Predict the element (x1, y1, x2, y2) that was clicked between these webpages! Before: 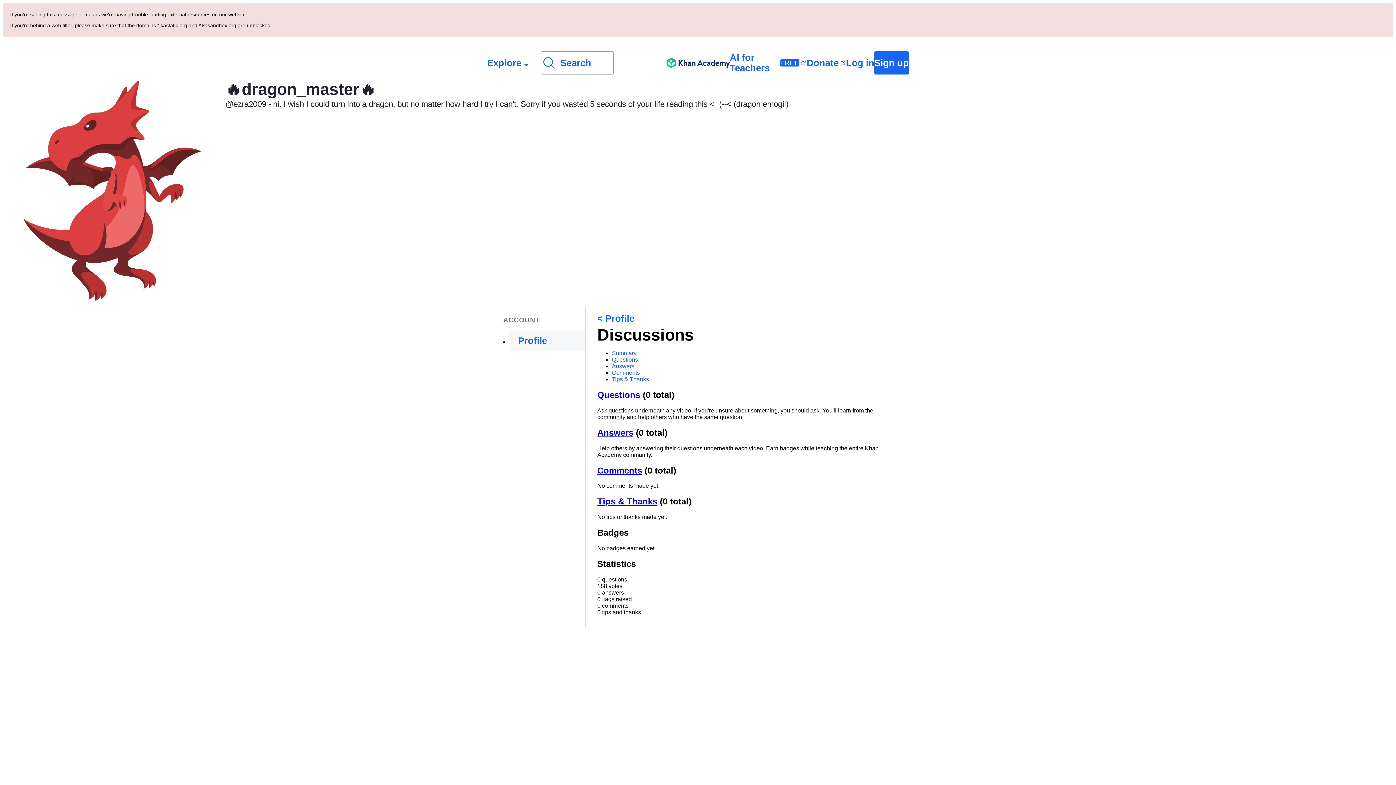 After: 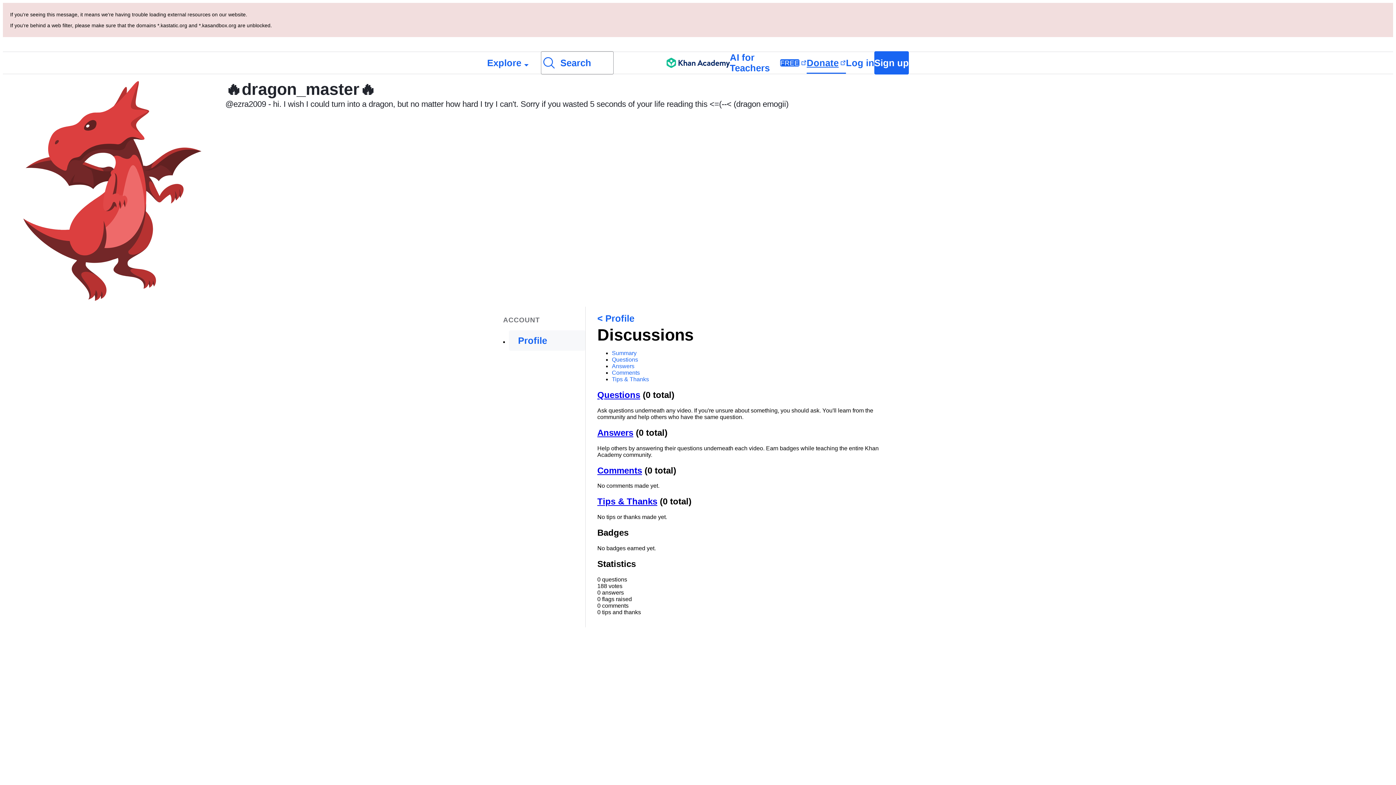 Action: label: Donate bbox: (806, 52, 846, 73)